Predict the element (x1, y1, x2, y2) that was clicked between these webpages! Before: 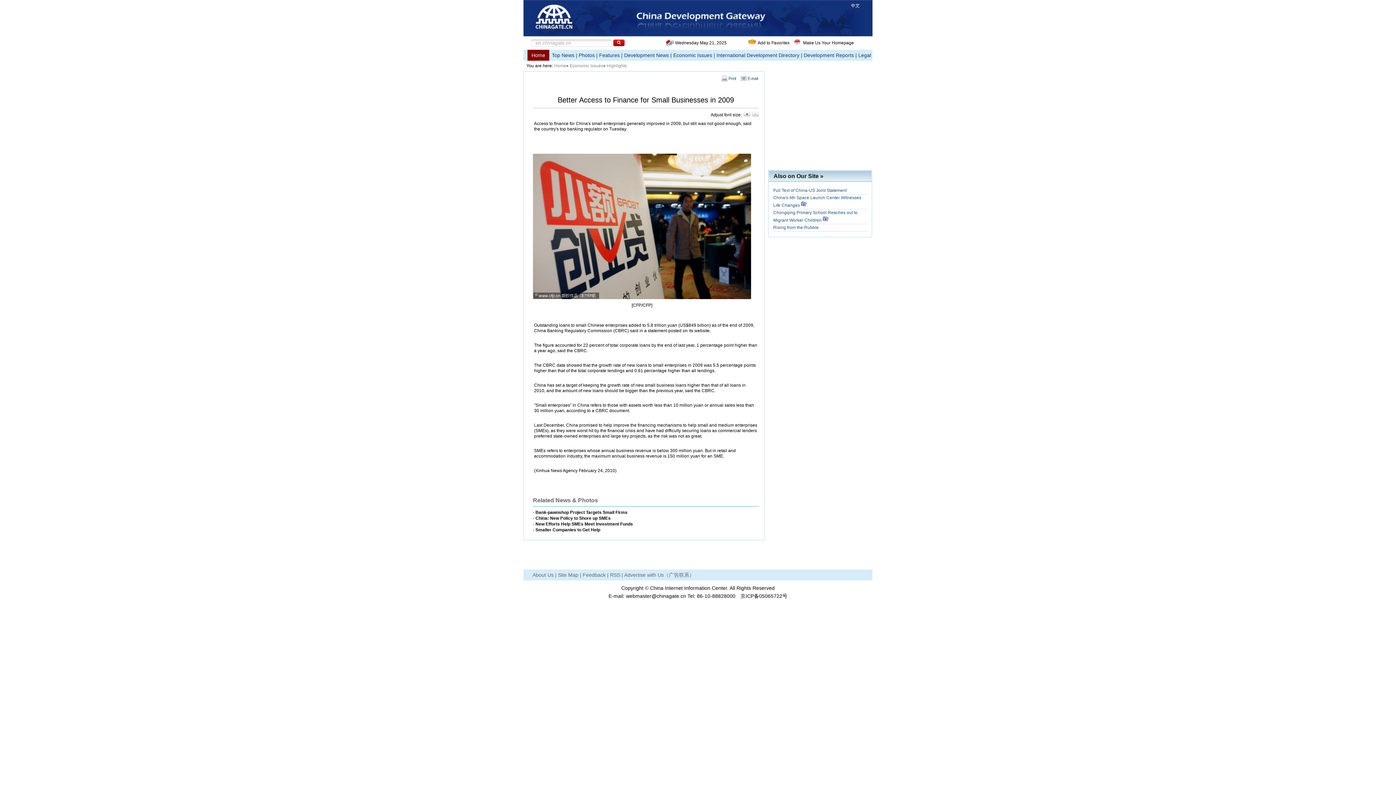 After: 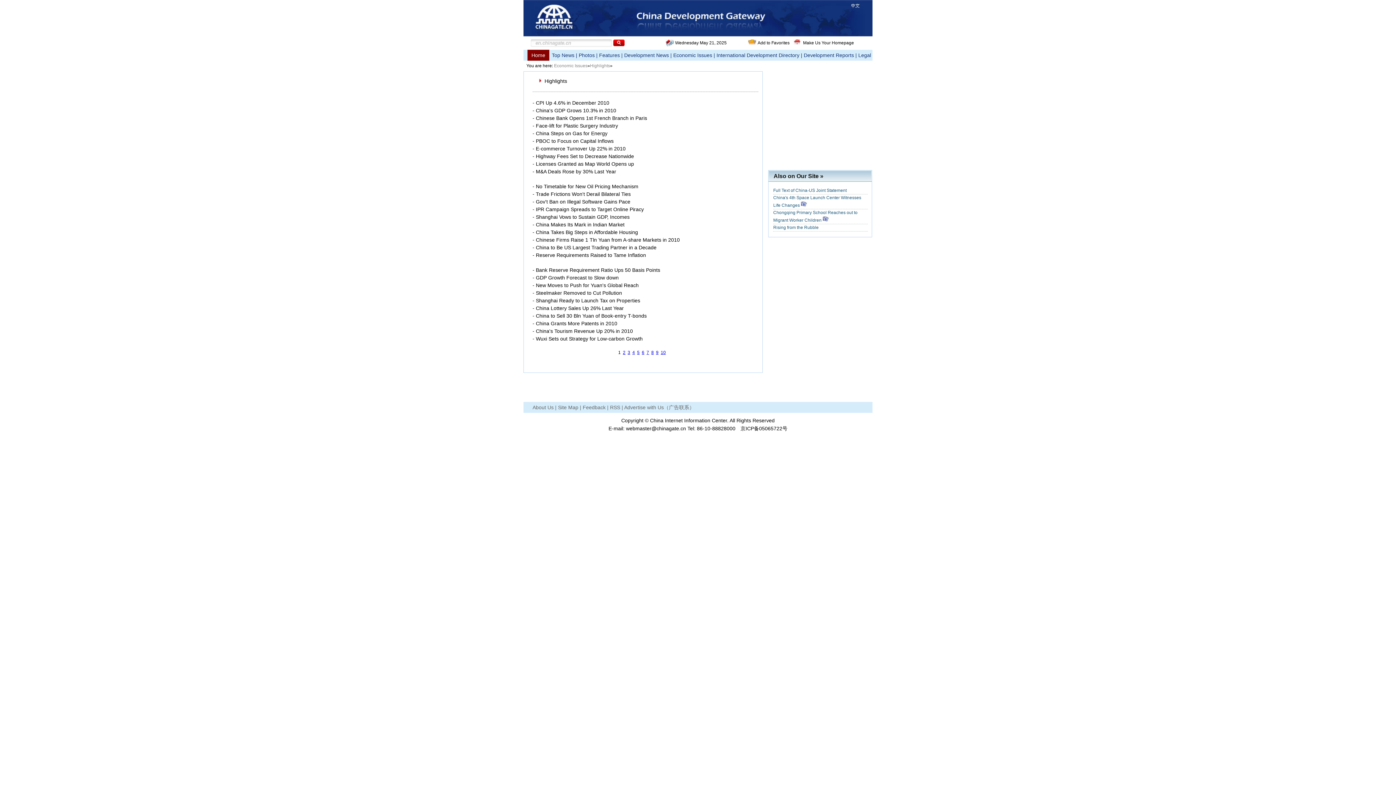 Action: bbox: (606, 63, 626, 68) label: Highlights